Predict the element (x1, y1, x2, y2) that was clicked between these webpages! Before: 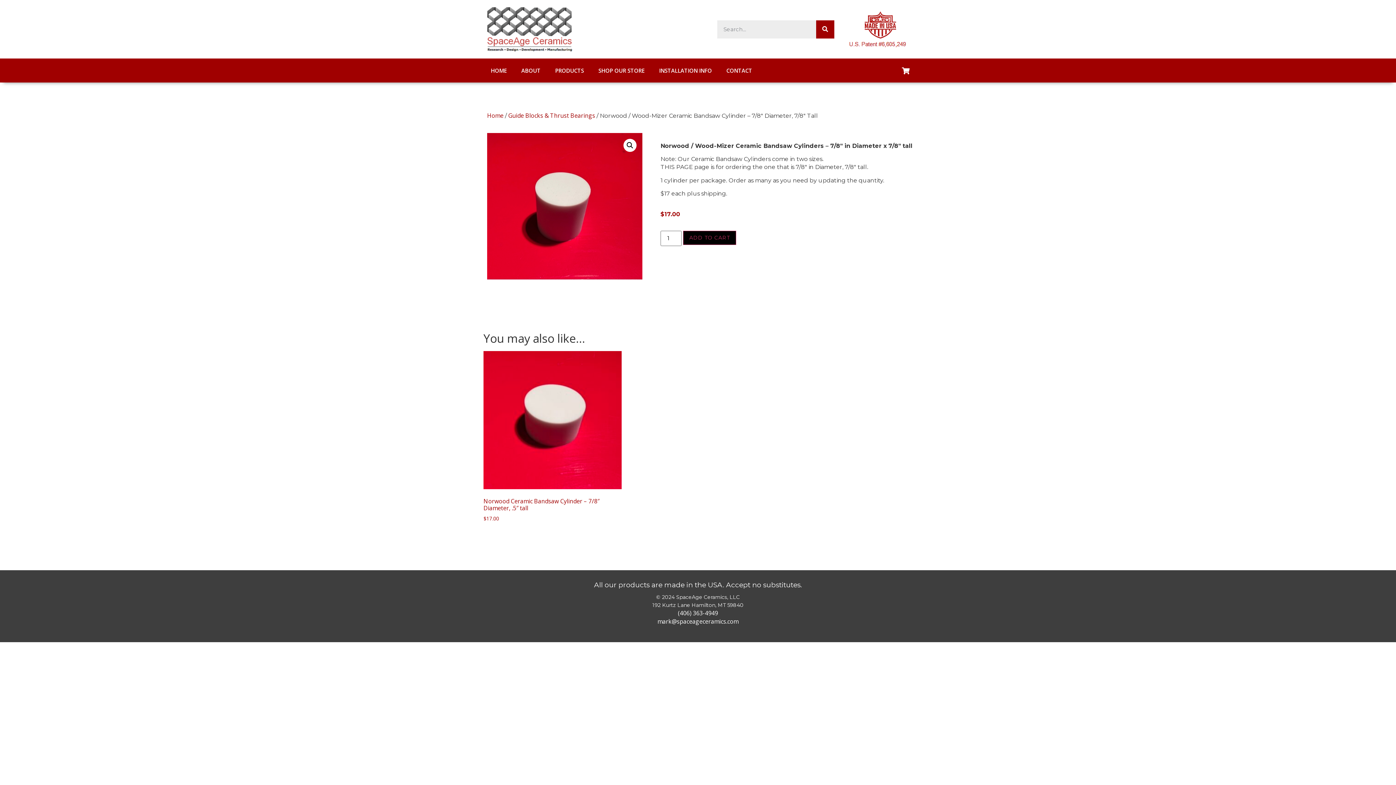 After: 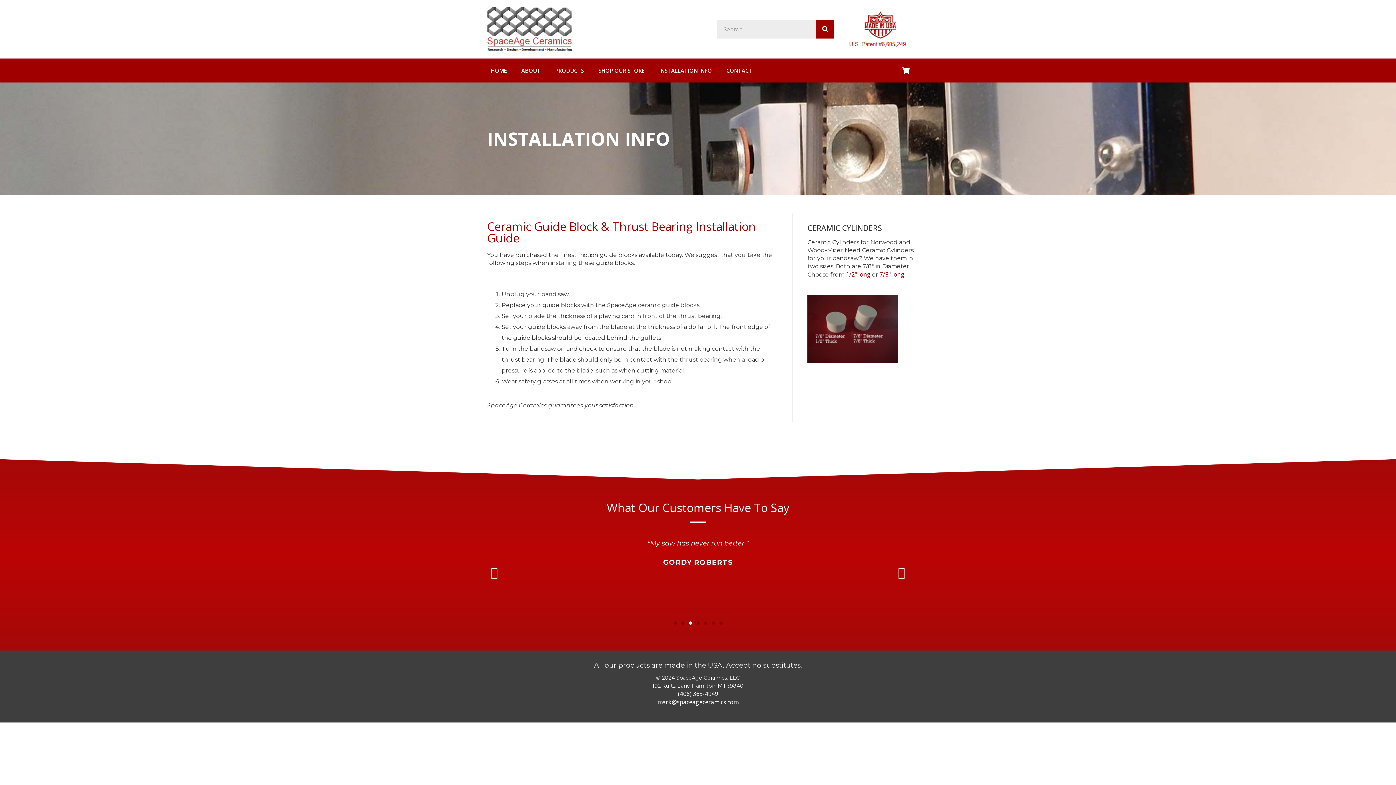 Action: label: INSTALLATION INFO bbox: (652, 62, 719, 78)